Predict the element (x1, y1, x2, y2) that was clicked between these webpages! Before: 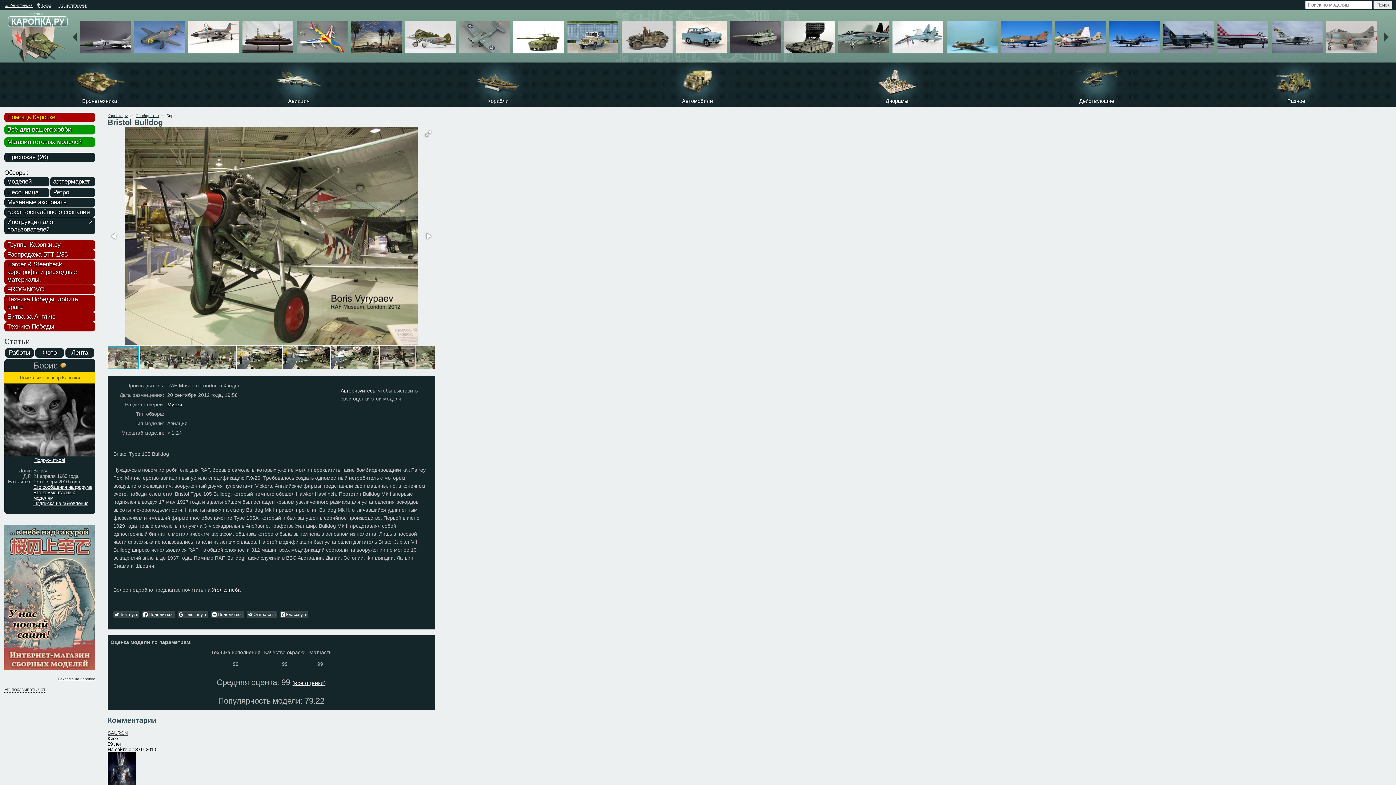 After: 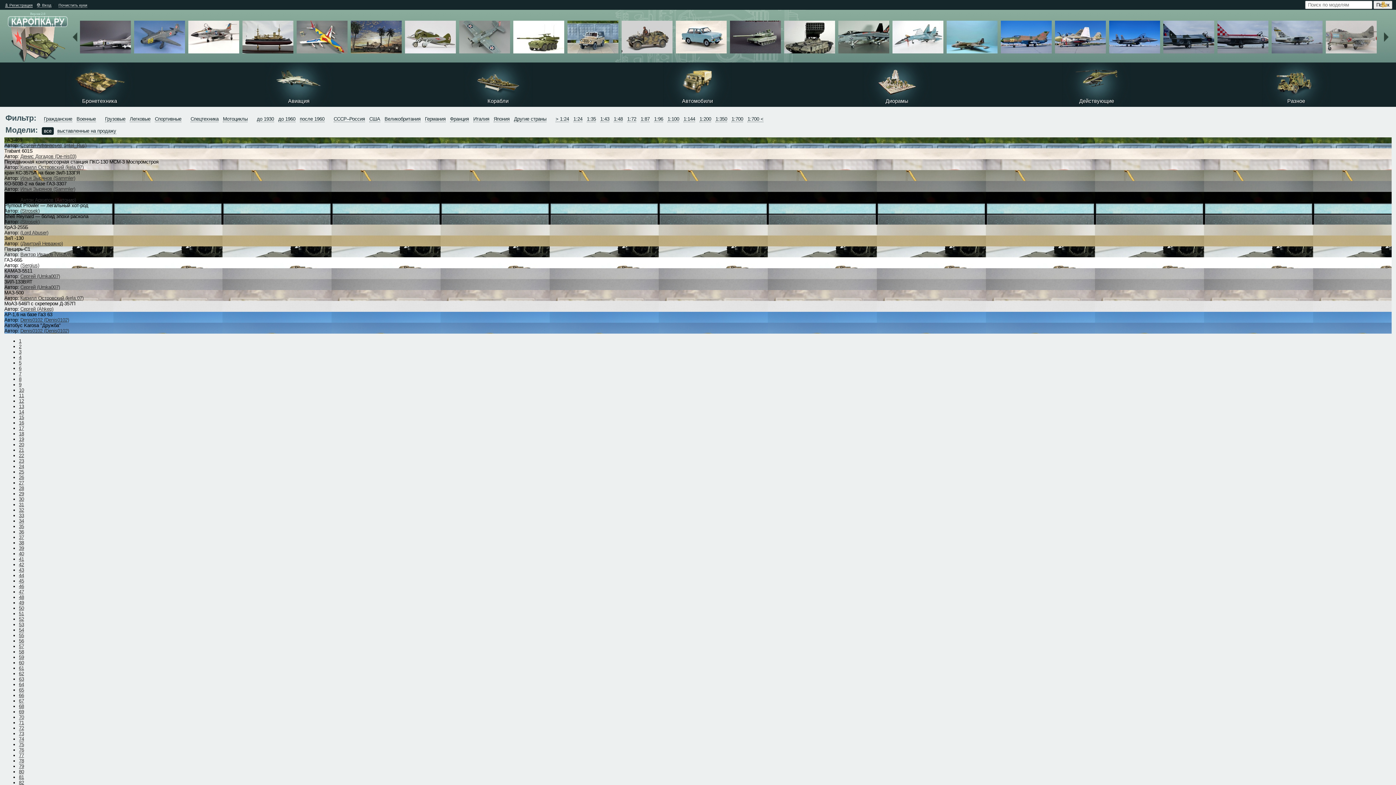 Action: label: Автомобили bbox: (597, 98, 797, 104)